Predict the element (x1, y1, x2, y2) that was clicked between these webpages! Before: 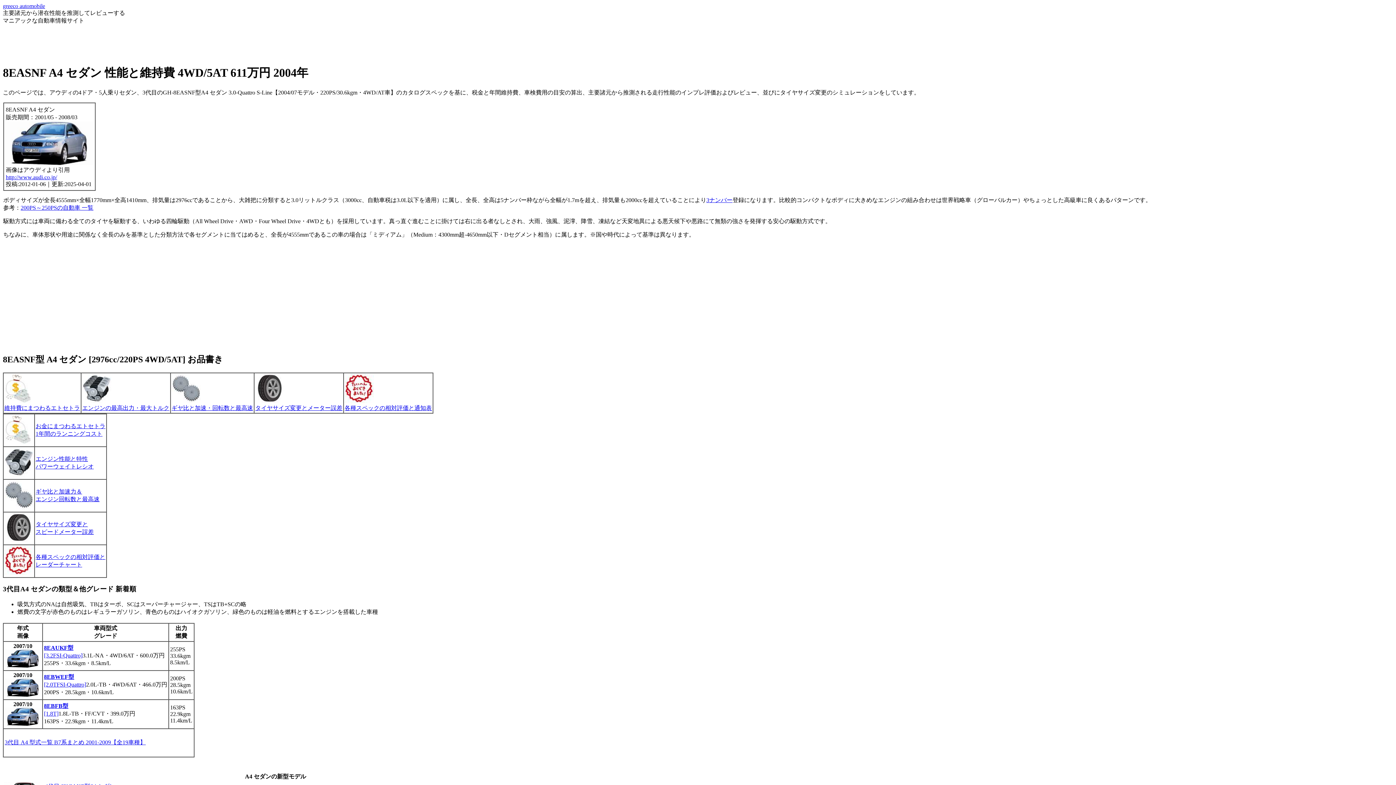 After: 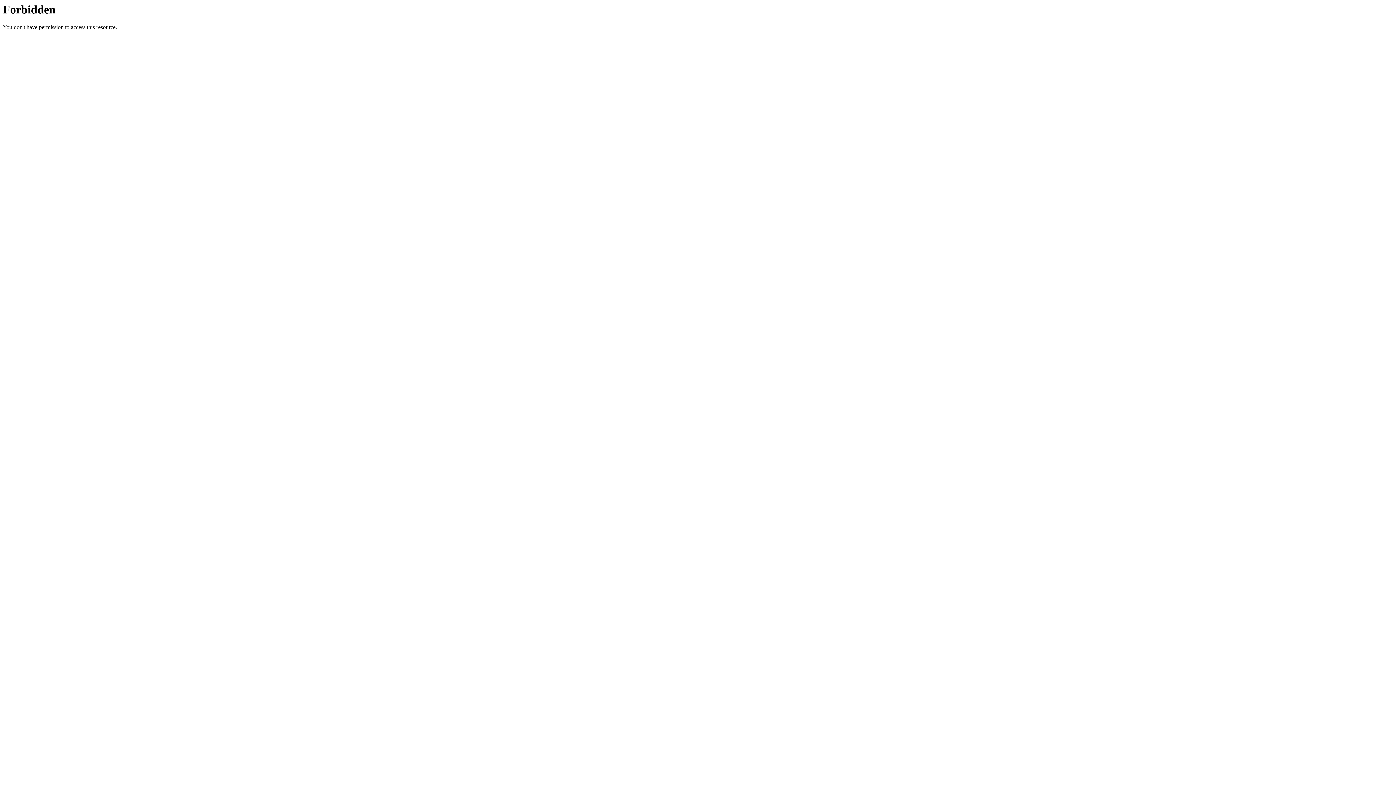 Action: bbox: (4, 739, 145, 745) label: 3代目 A4 型式一覧 B7系まとめ 2001-2009【全19車種】